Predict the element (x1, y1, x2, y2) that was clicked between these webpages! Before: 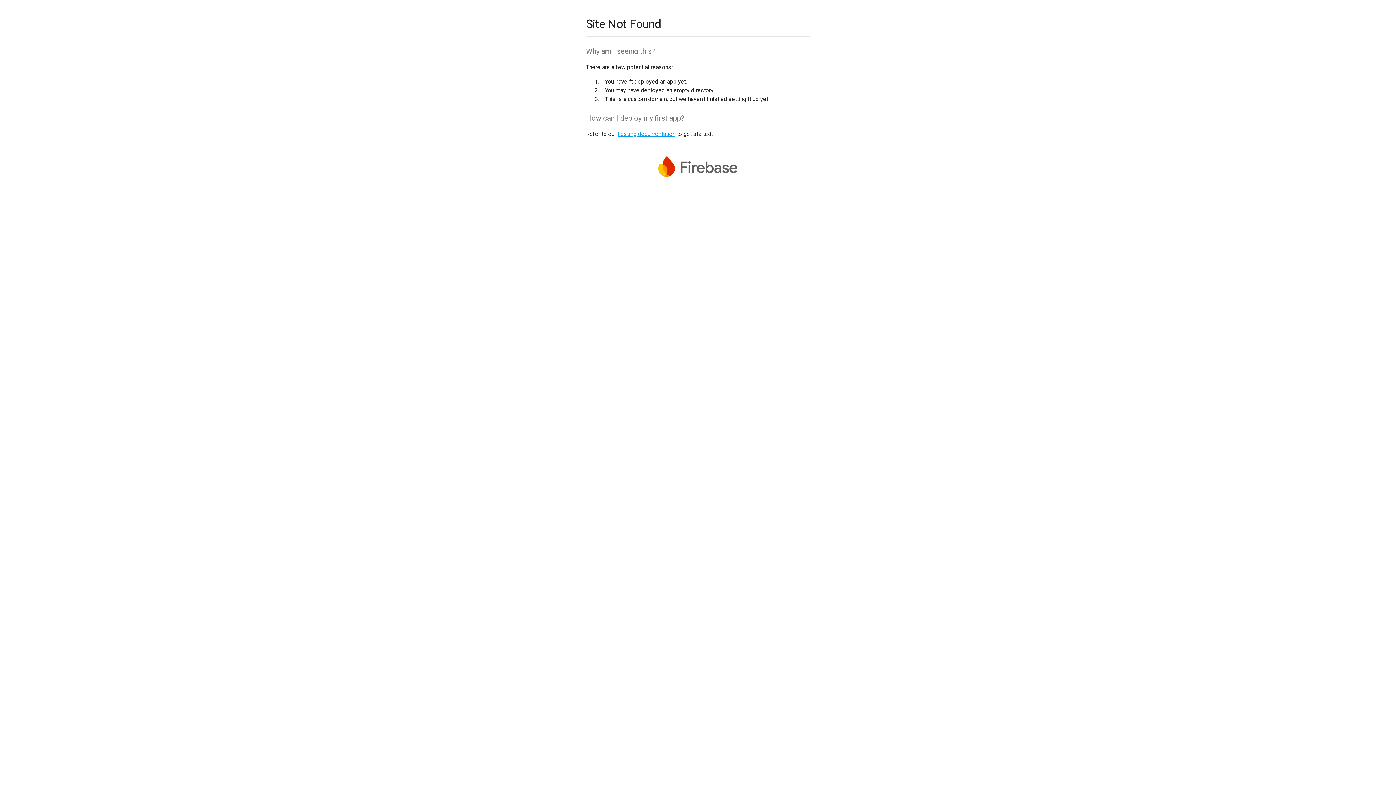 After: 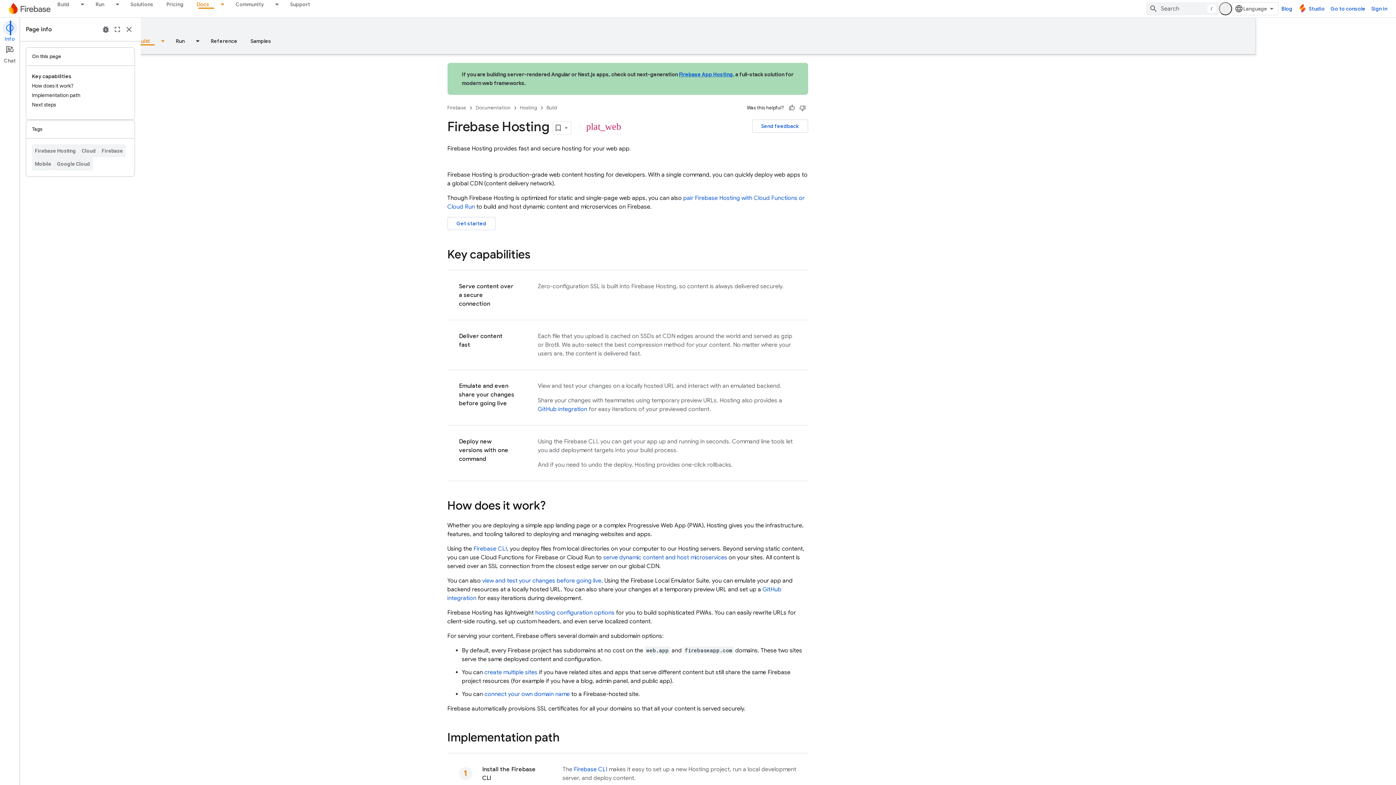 Action: bbox: (617, 130, 675, 137) label: hosting documentation